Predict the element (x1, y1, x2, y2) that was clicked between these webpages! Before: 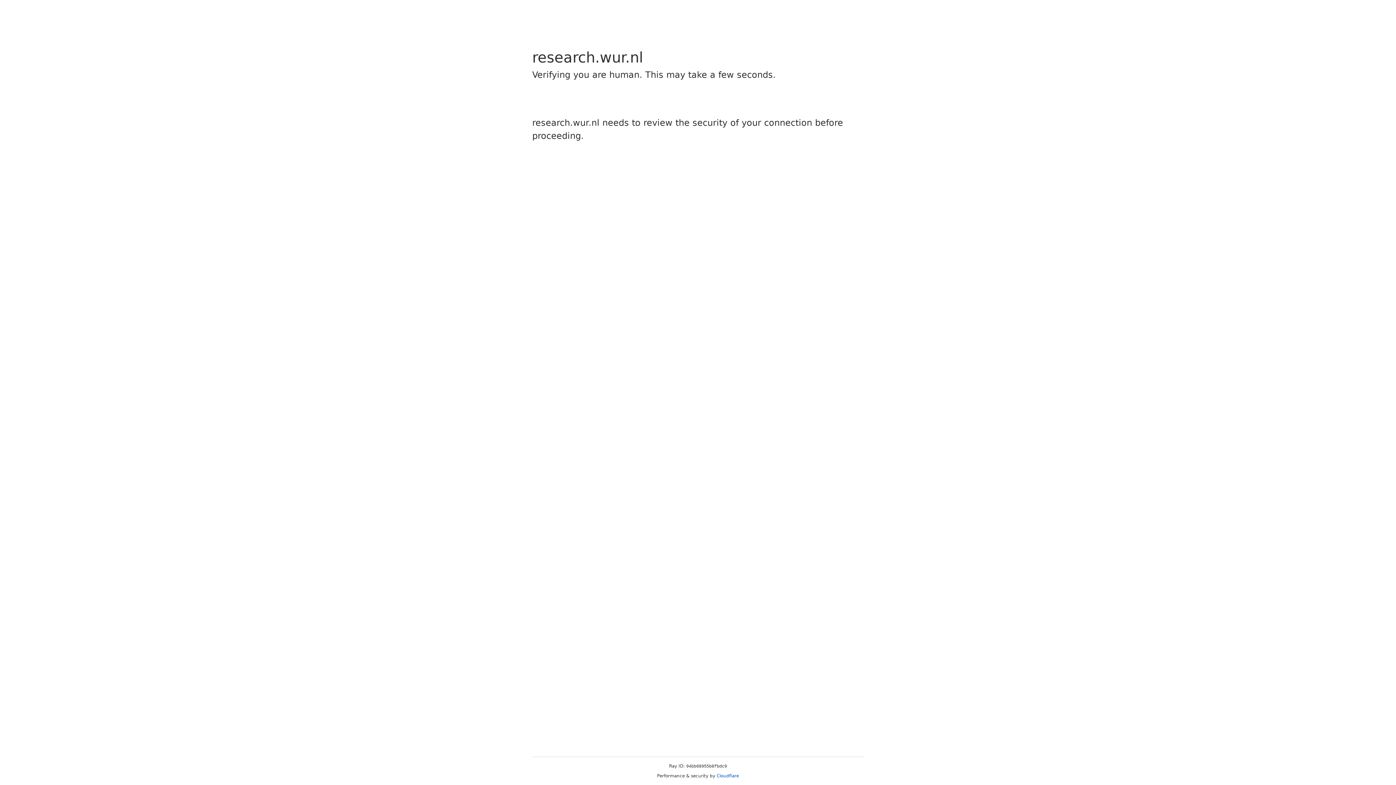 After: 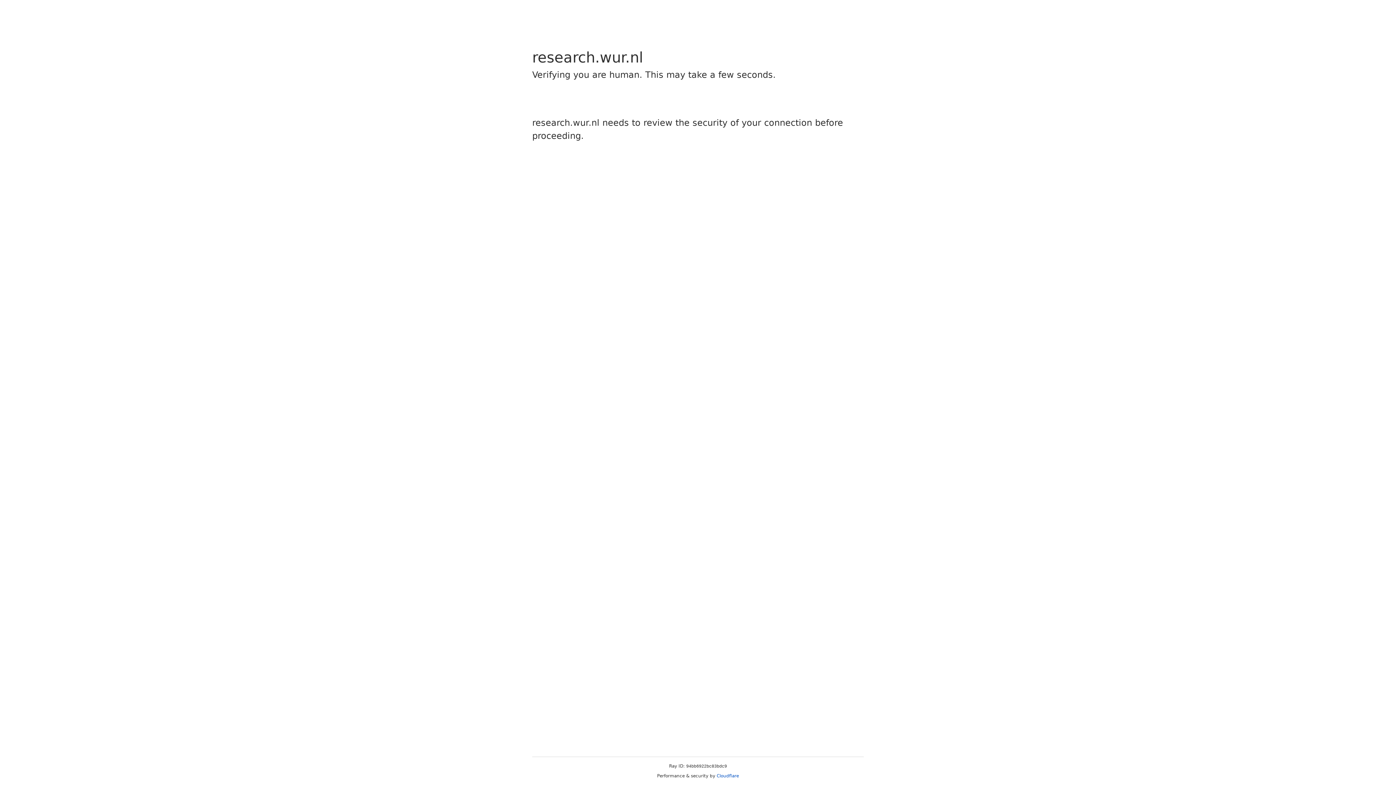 Action: label: Cloudflare bbox: (716, 773, 739, 778)